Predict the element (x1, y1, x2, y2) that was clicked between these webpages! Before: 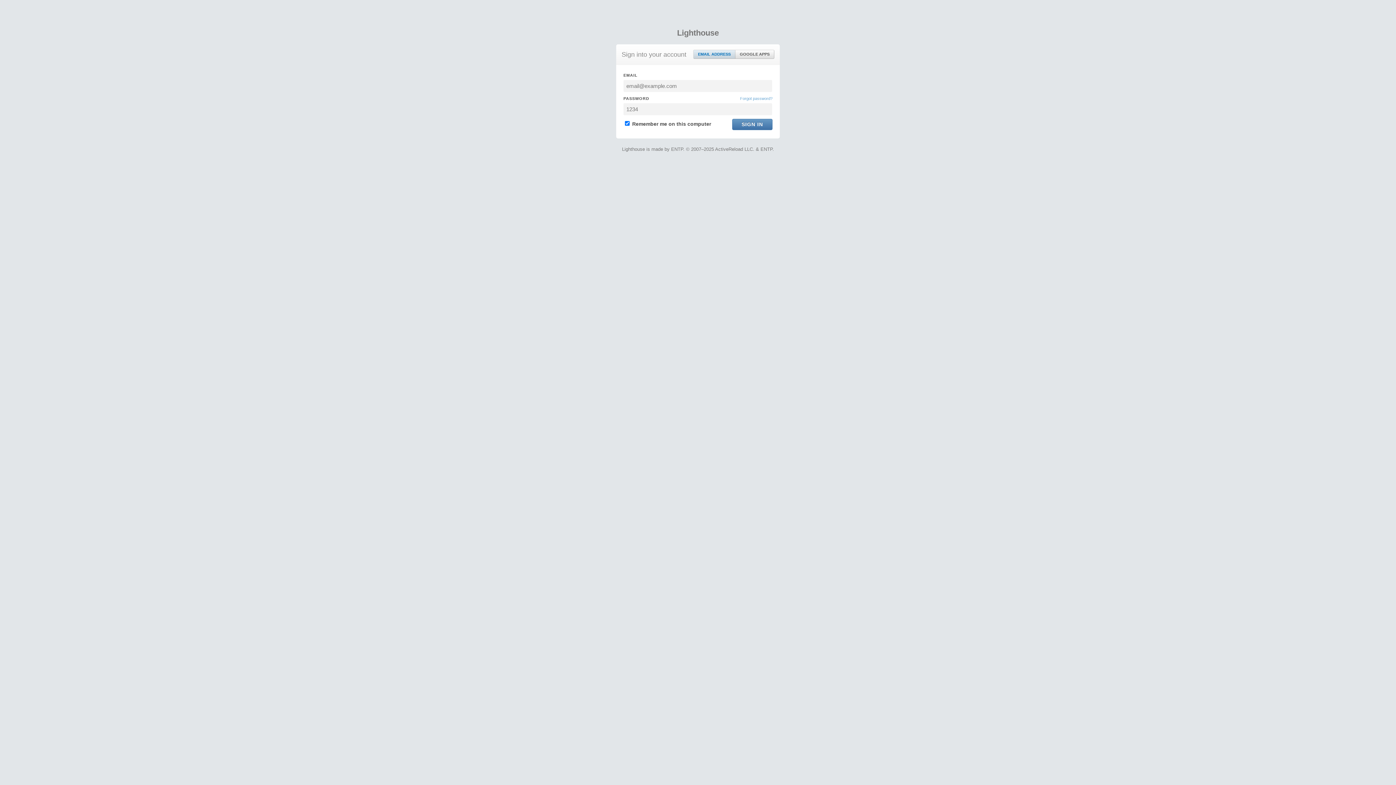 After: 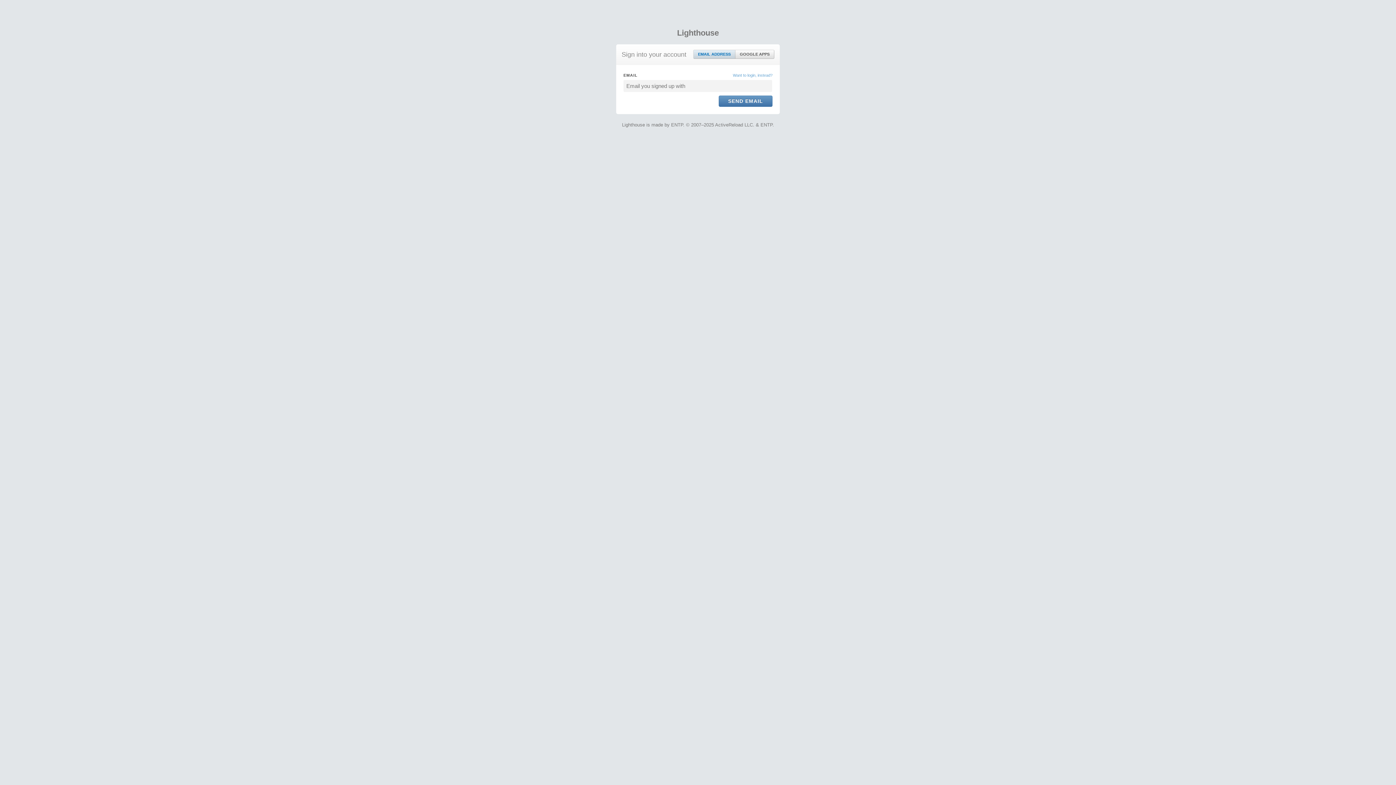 Action: bbox: (740, 95, 772, 101) label: Forgot password?